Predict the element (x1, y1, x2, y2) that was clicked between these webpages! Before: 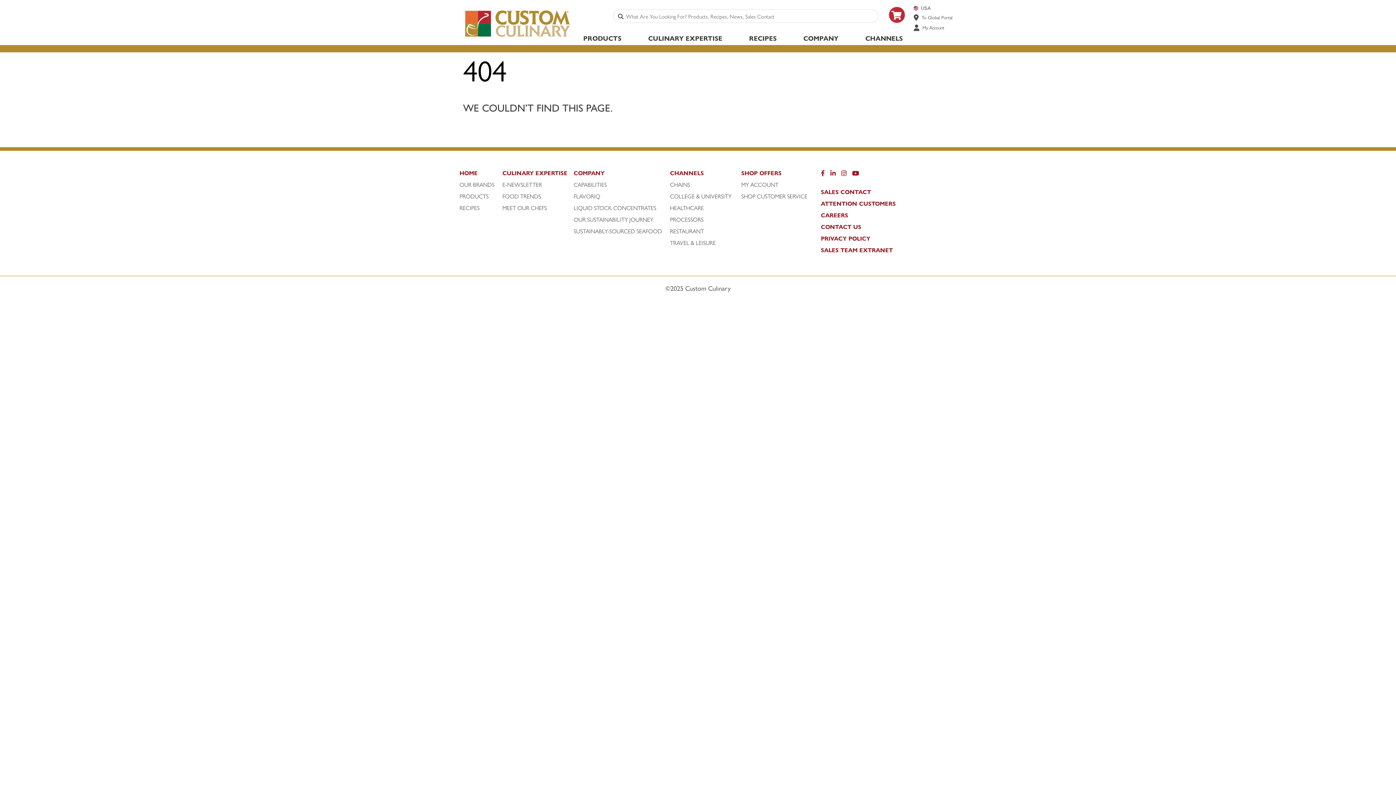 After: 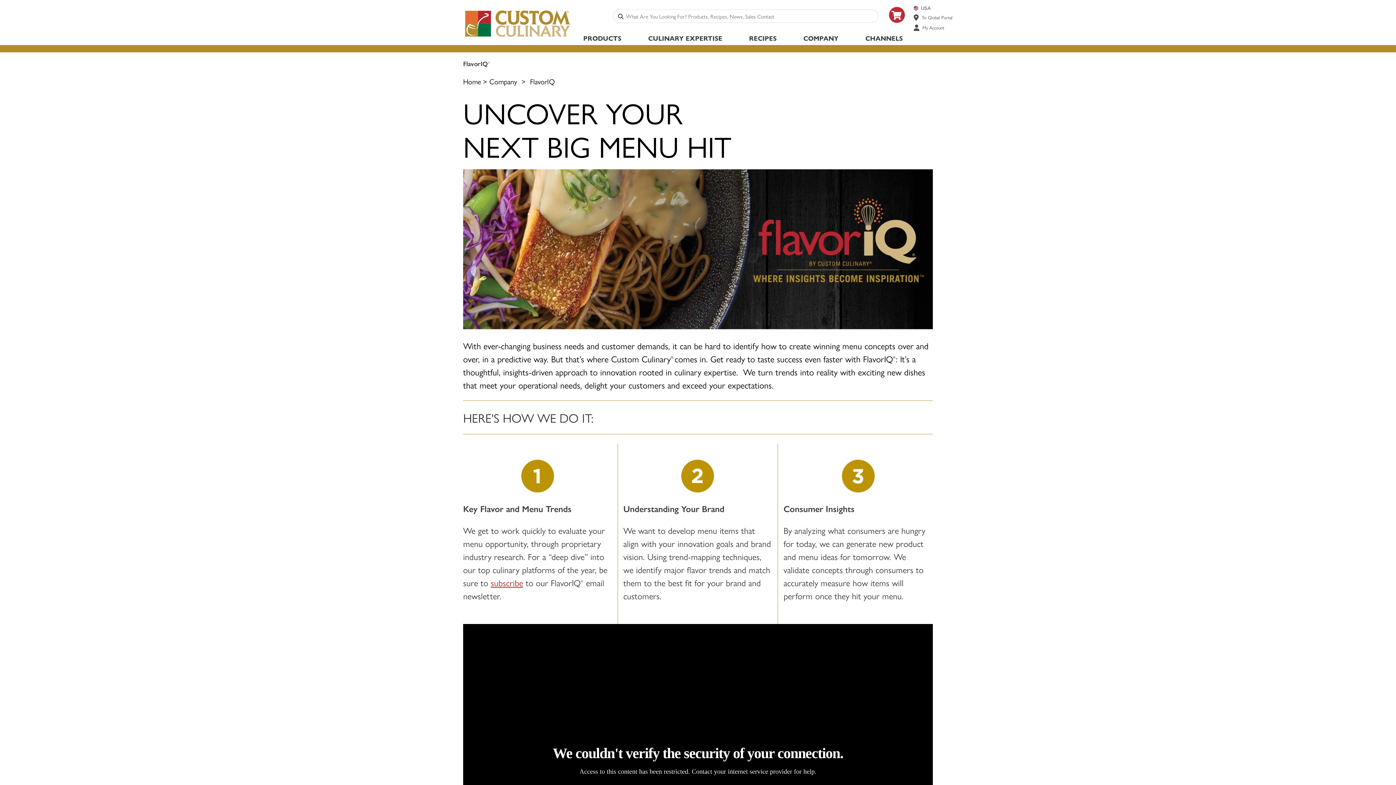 Action: bbox: (573, 192, 664, 204) label: FLAVORIQ